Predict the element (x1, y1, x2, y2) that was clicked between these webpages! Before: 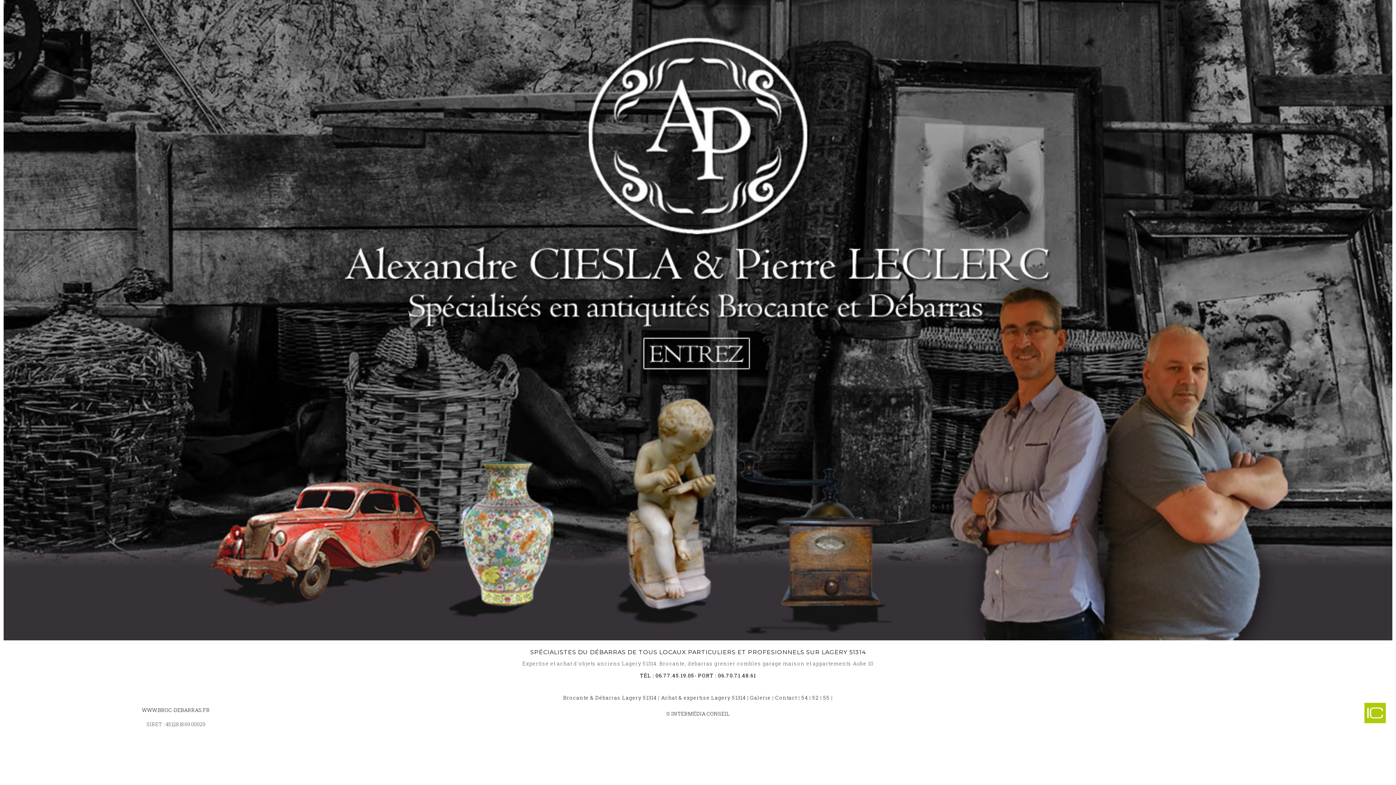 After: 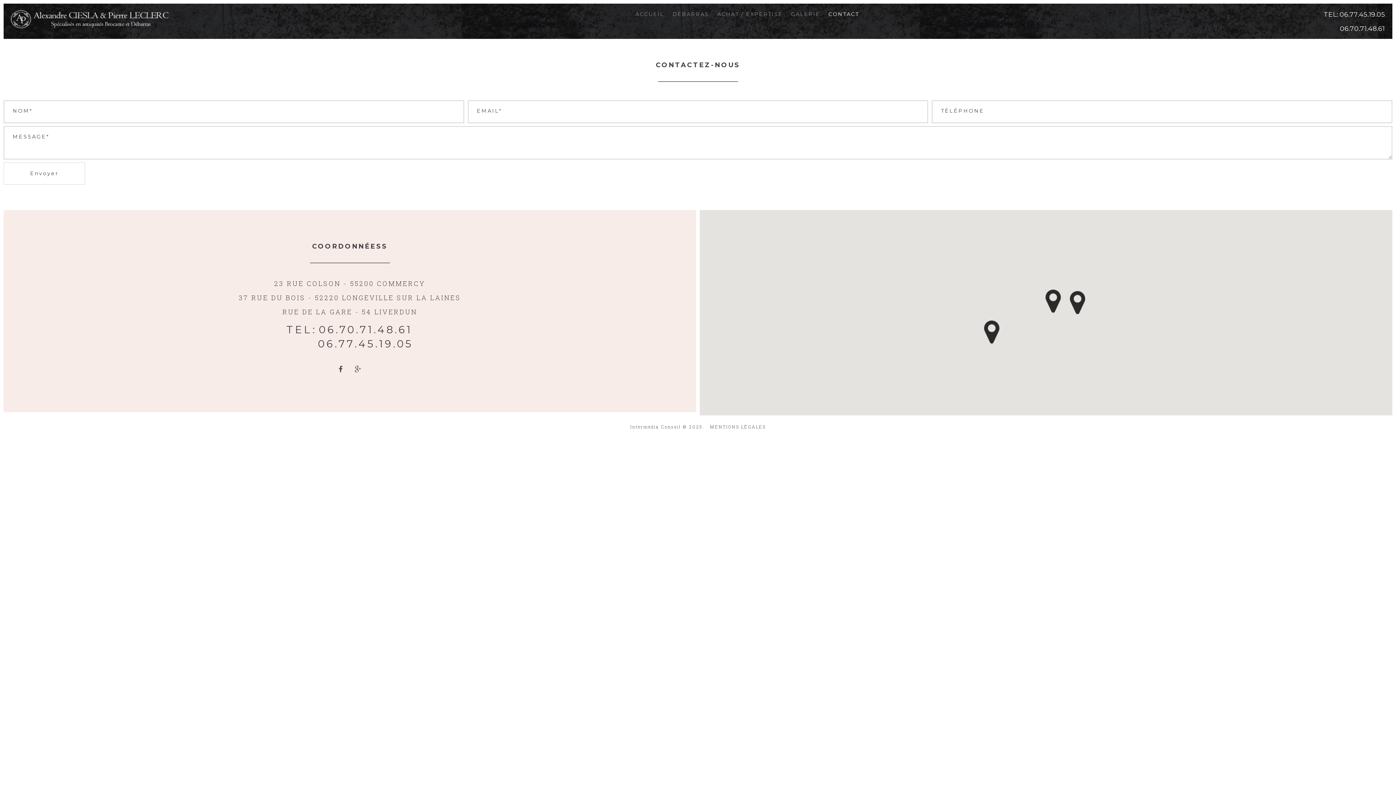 Action: bbox: (775, 694, 797, 701) label: Contact